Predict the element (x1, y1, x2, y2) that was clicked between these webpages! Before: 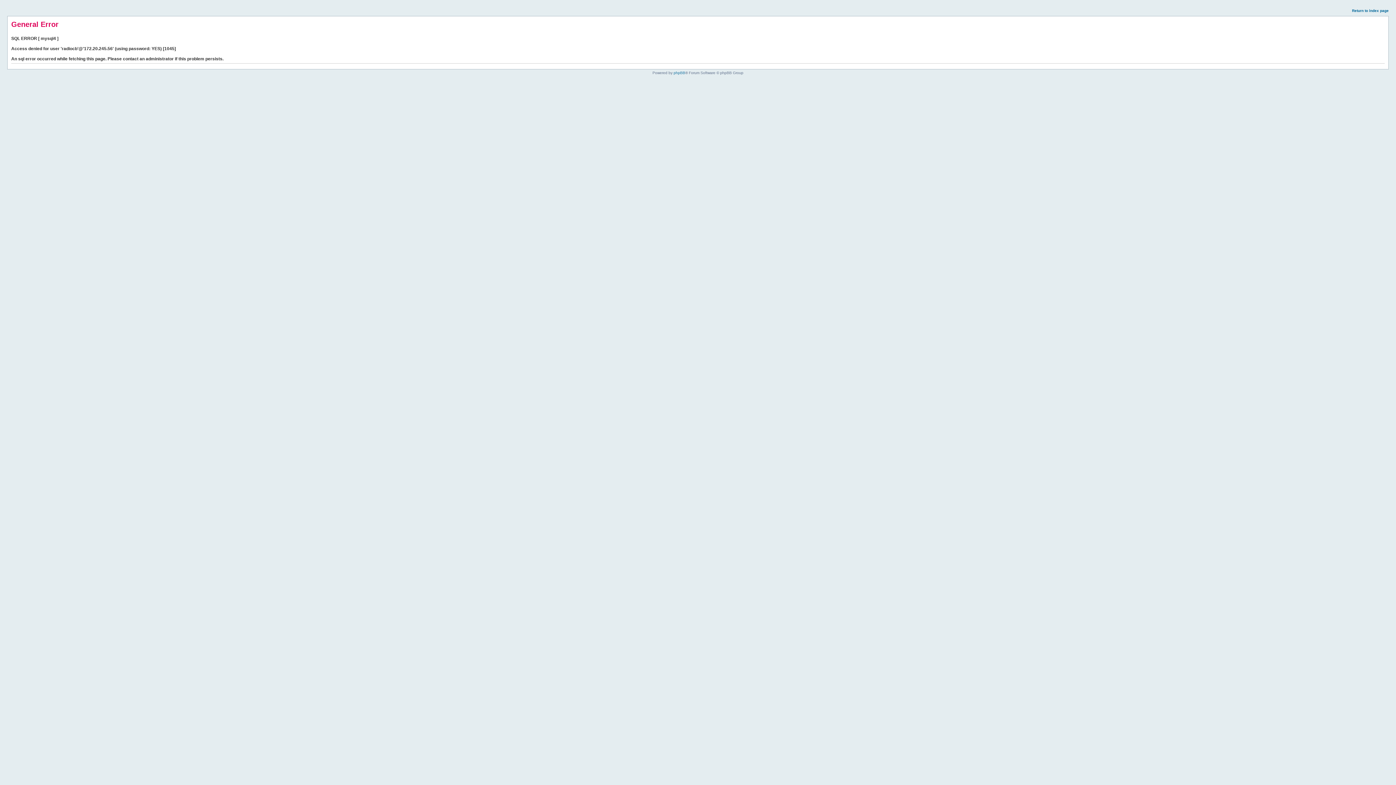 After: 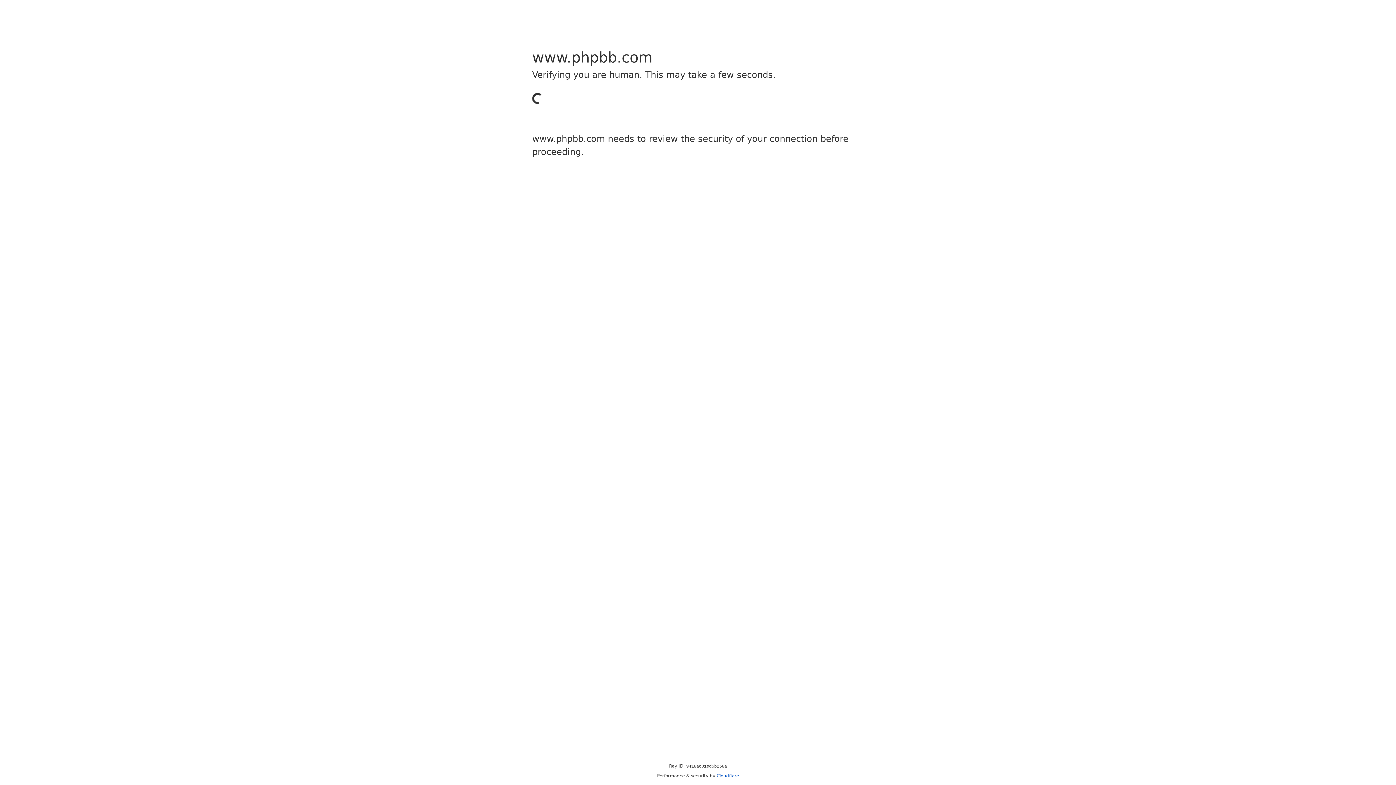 Action: label: phpBB bbox: (673, 70, 685, 74)